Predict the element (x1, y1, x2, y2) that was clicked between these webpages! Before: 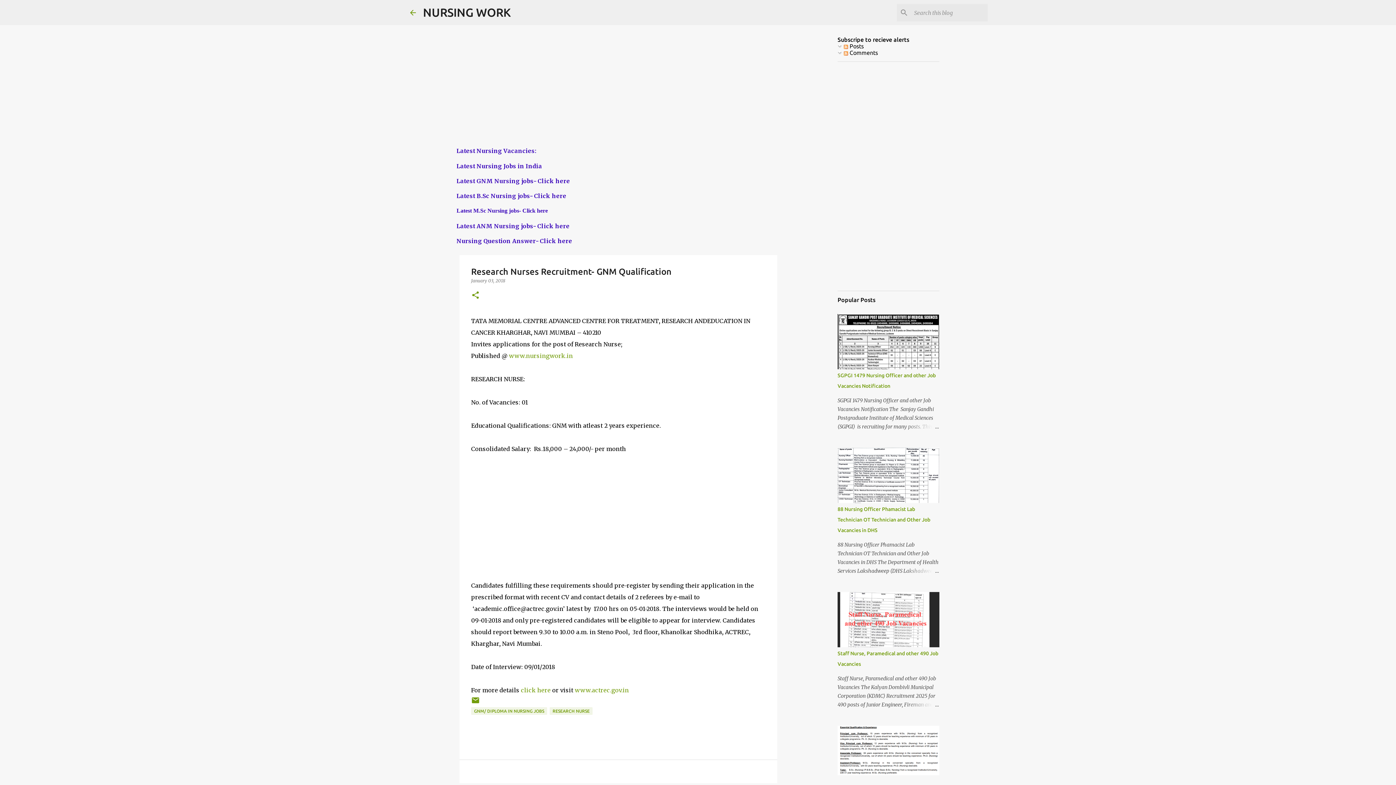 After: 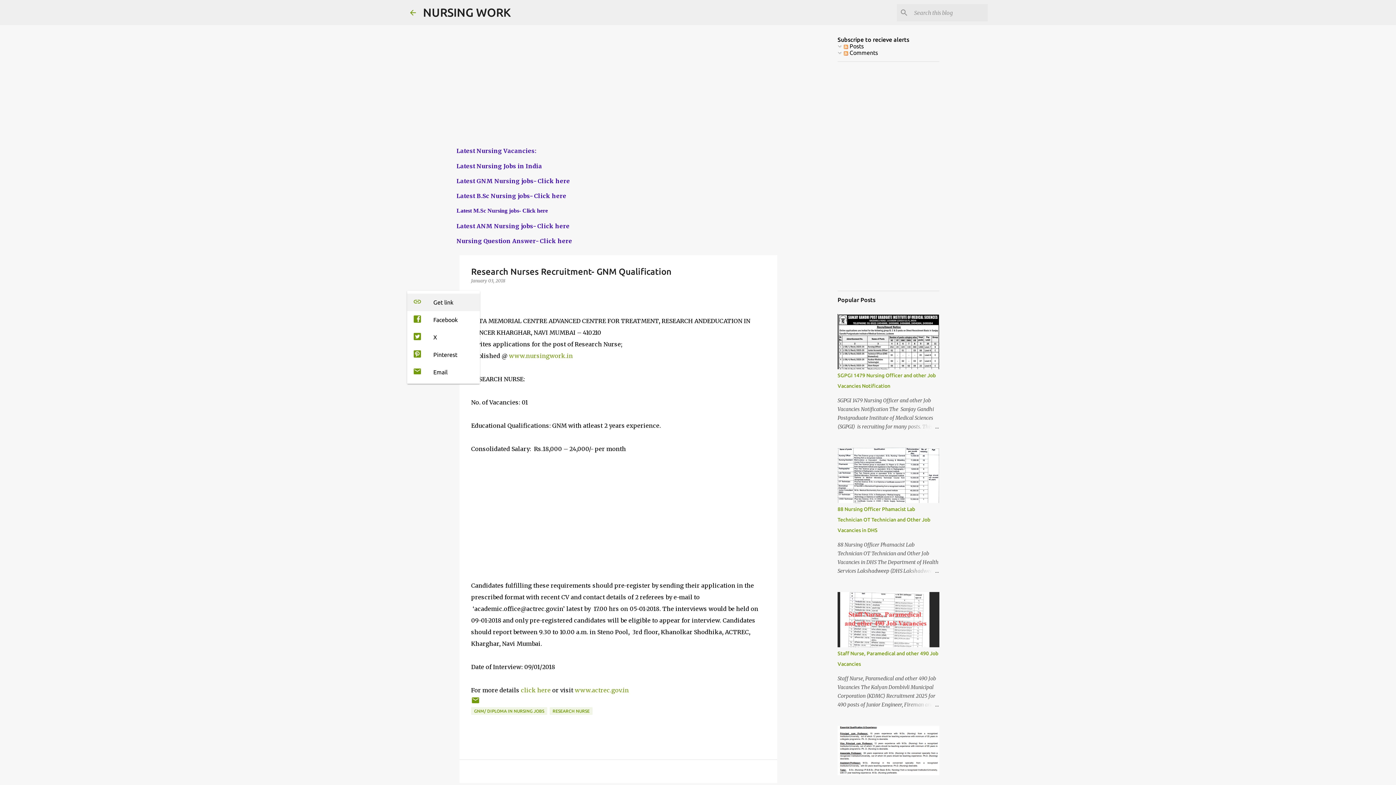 Action: bbox: (471, 290, 480, 300) label: Share